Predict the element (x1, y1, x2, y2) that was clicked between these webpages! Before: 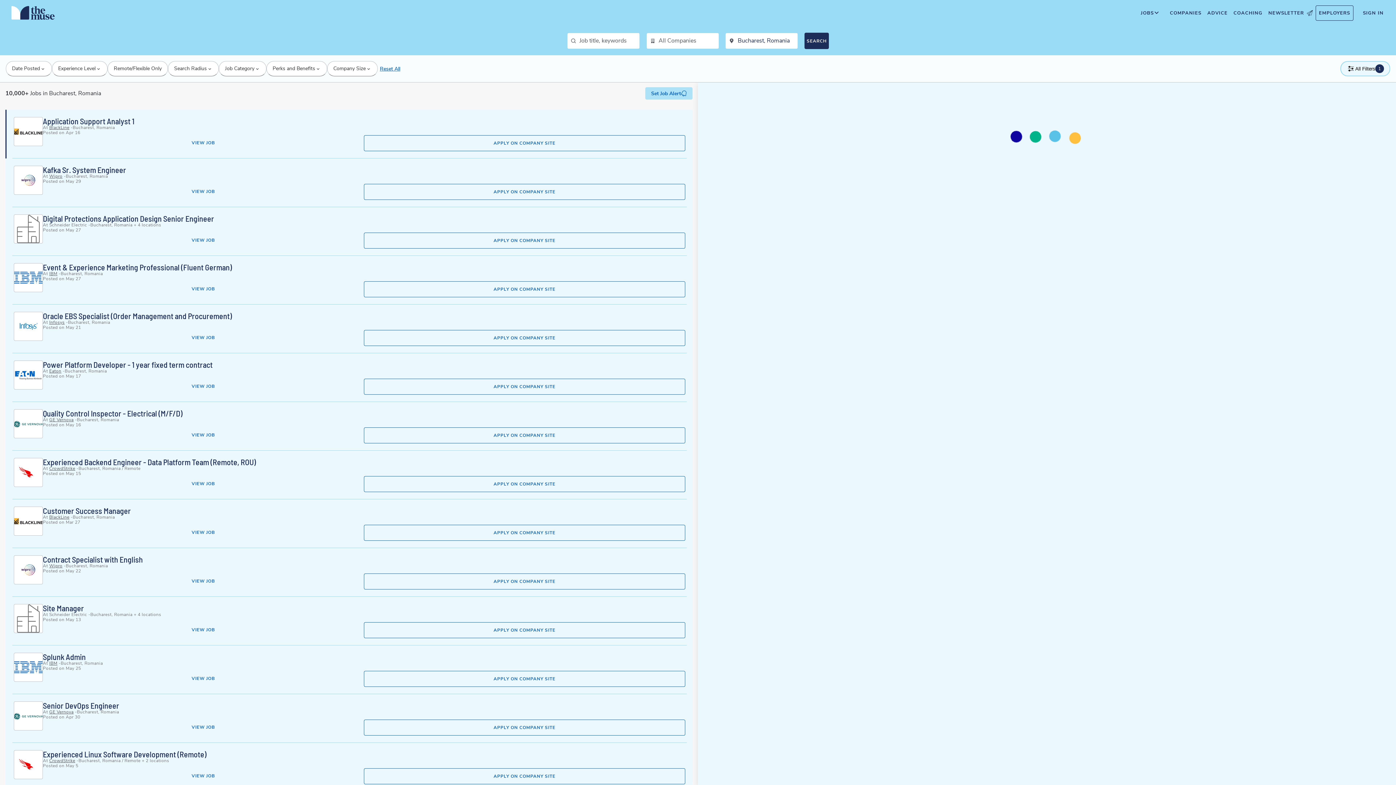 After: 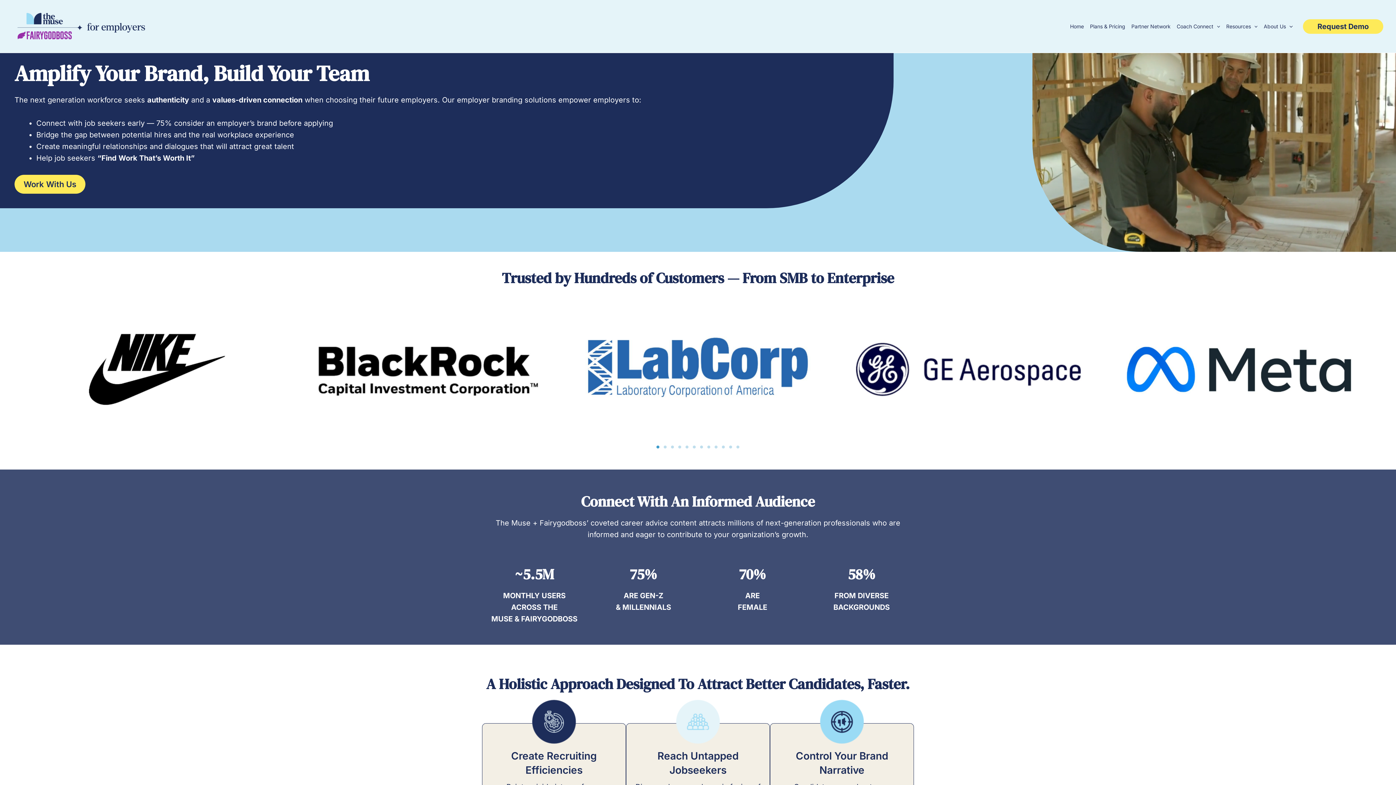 Action: bbox: (1316, 5, 1353, 20) label: EMPLOYERS